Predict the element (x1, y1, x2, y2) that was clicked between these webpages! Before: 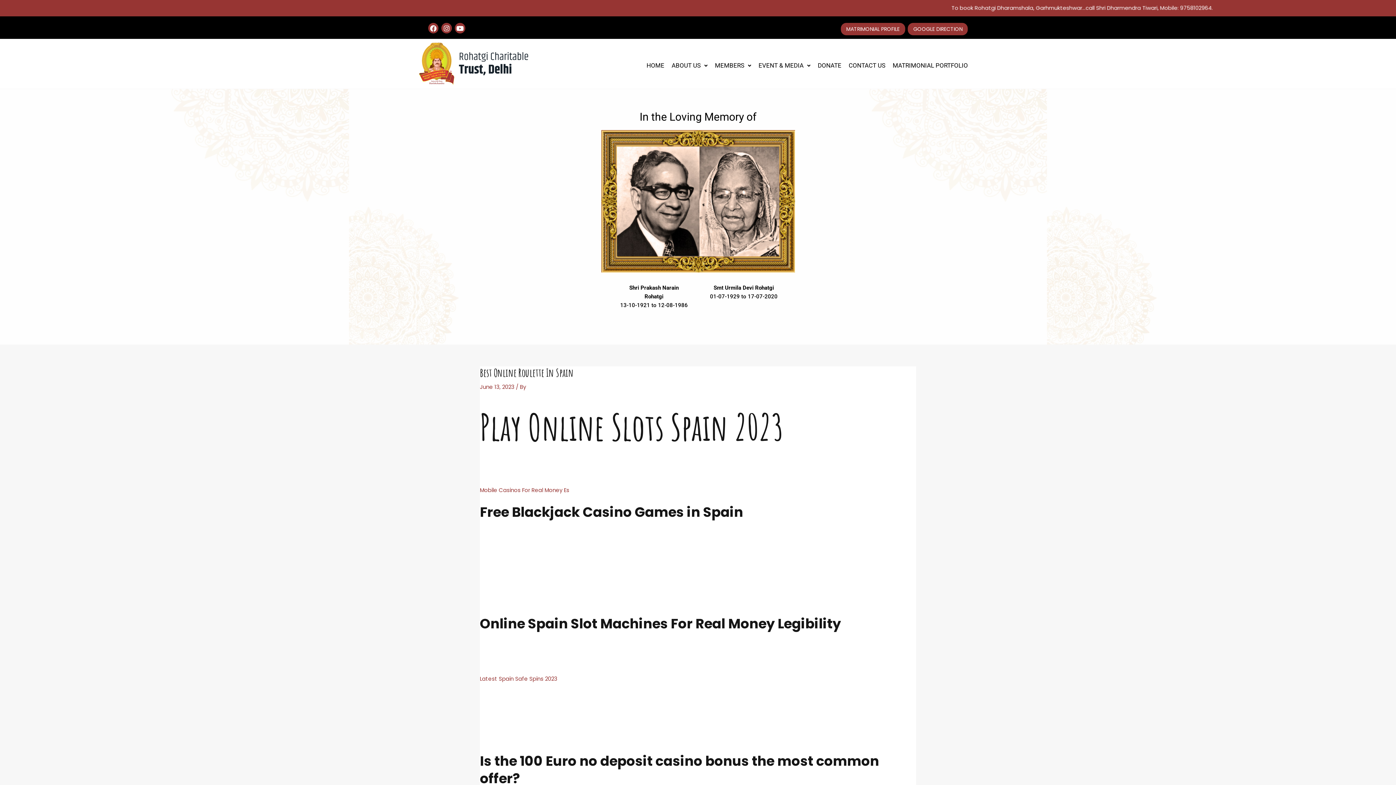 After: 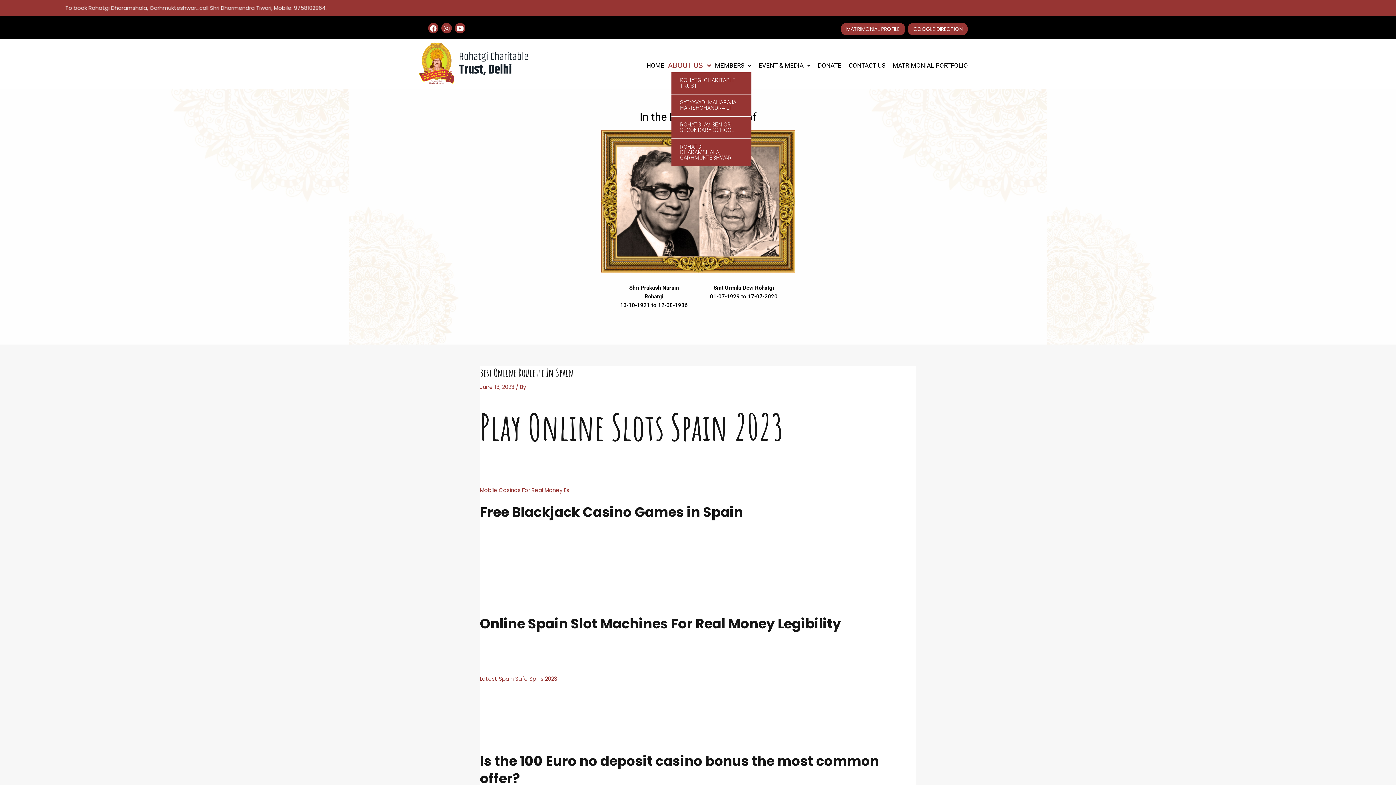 Action: label: ABOUT US bbox: (671, 58, 707, 72)